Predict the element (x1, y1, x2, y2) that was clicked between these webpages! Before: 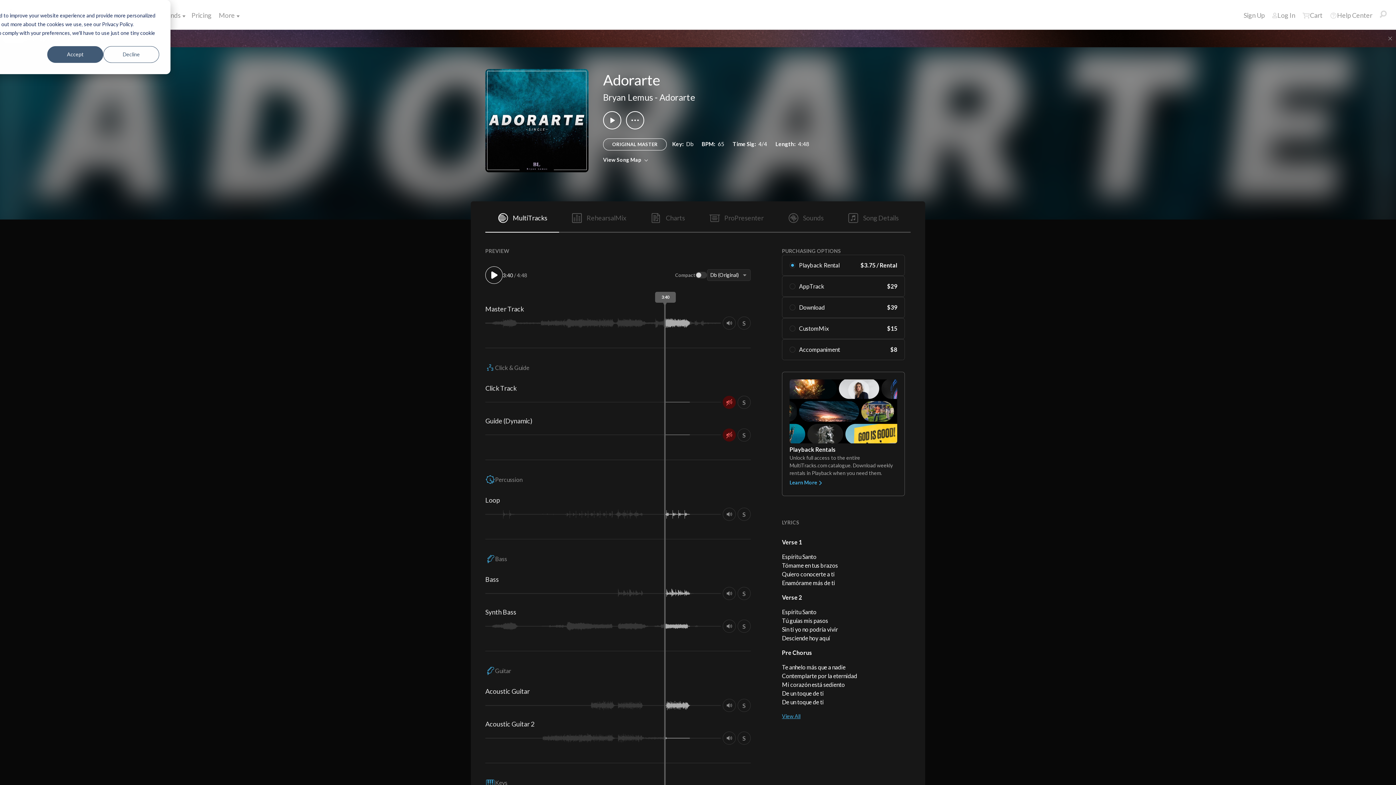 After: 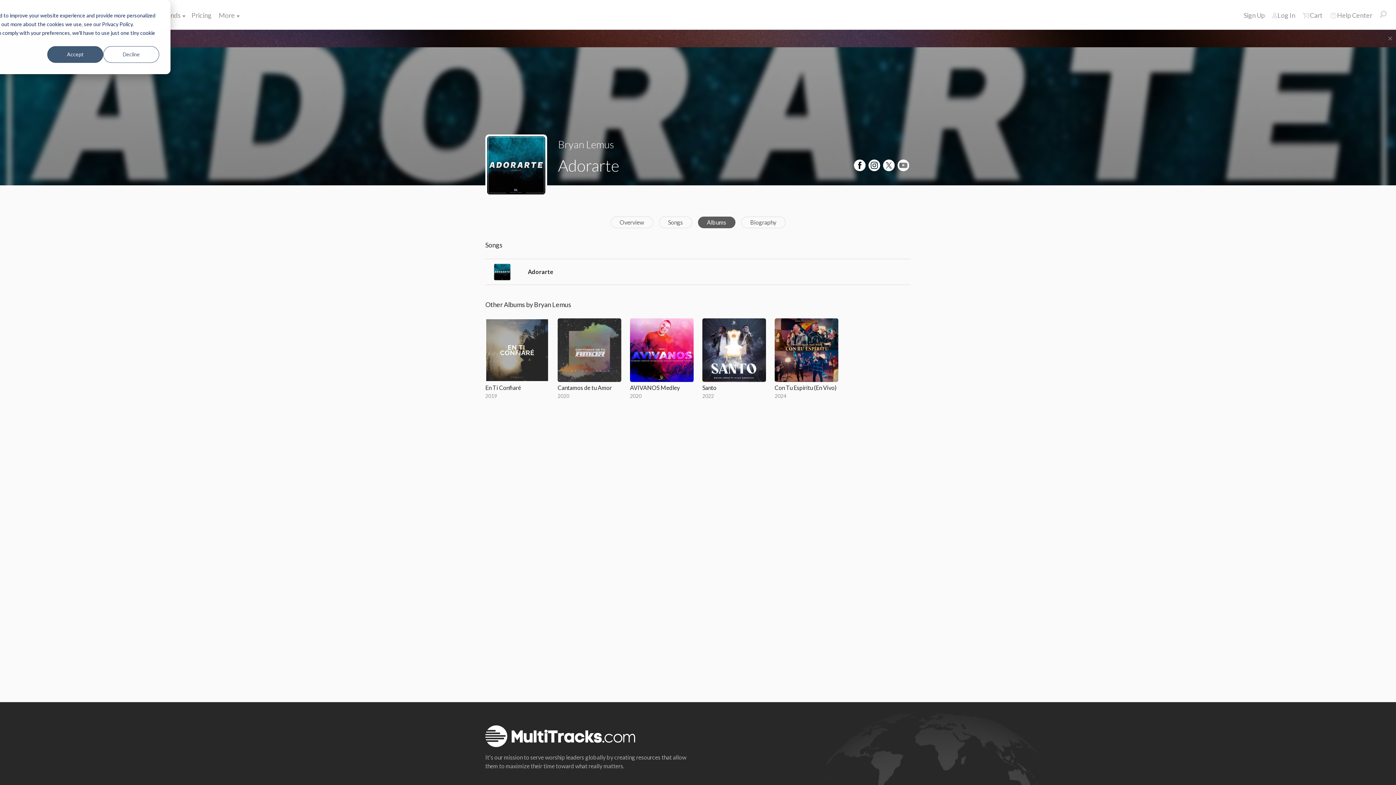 Action: bbox: (659, 92, 695, 102) label: Adorarte